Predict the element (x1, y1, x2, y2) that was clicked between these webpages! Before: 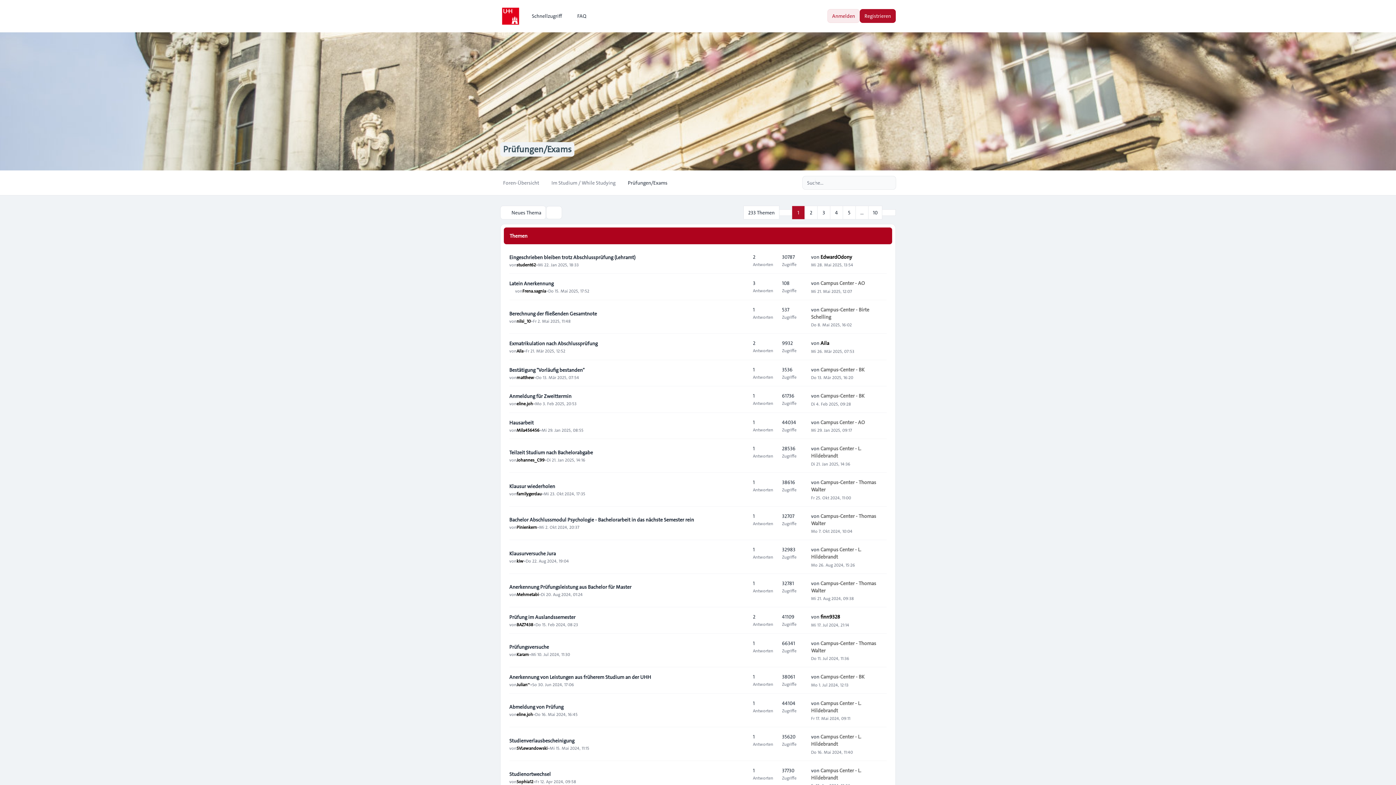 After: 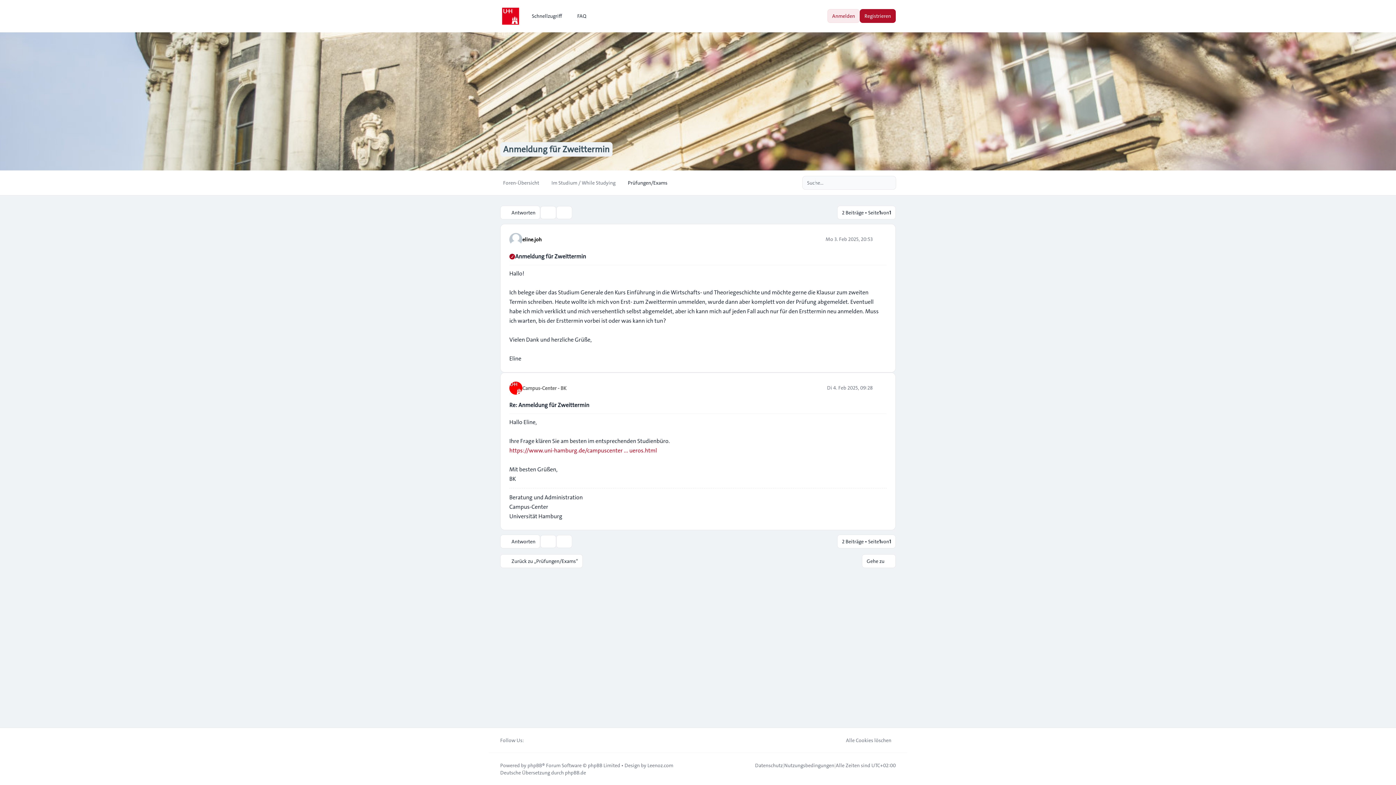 Action: bbox: (509, 392, 571, 400) label: Anmeldung für Zweittermin